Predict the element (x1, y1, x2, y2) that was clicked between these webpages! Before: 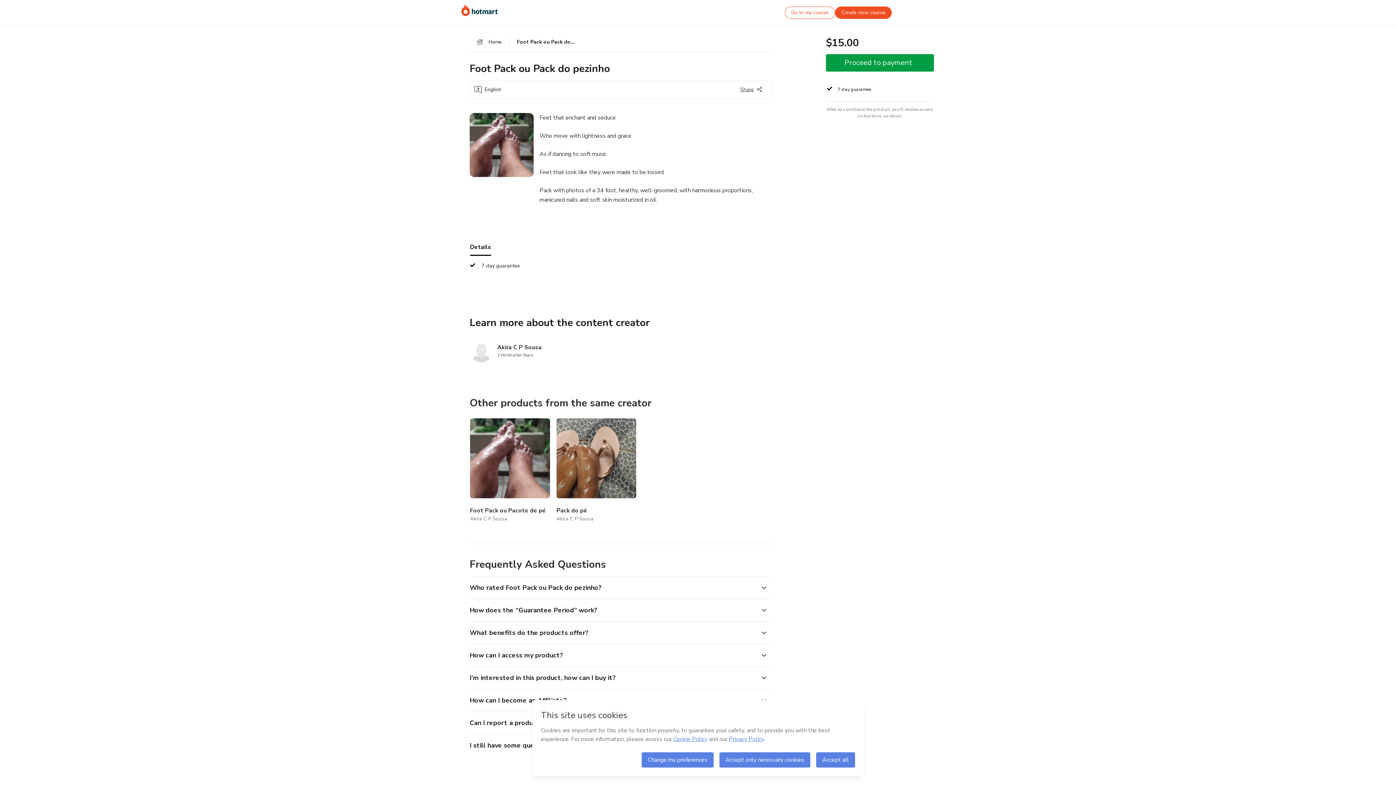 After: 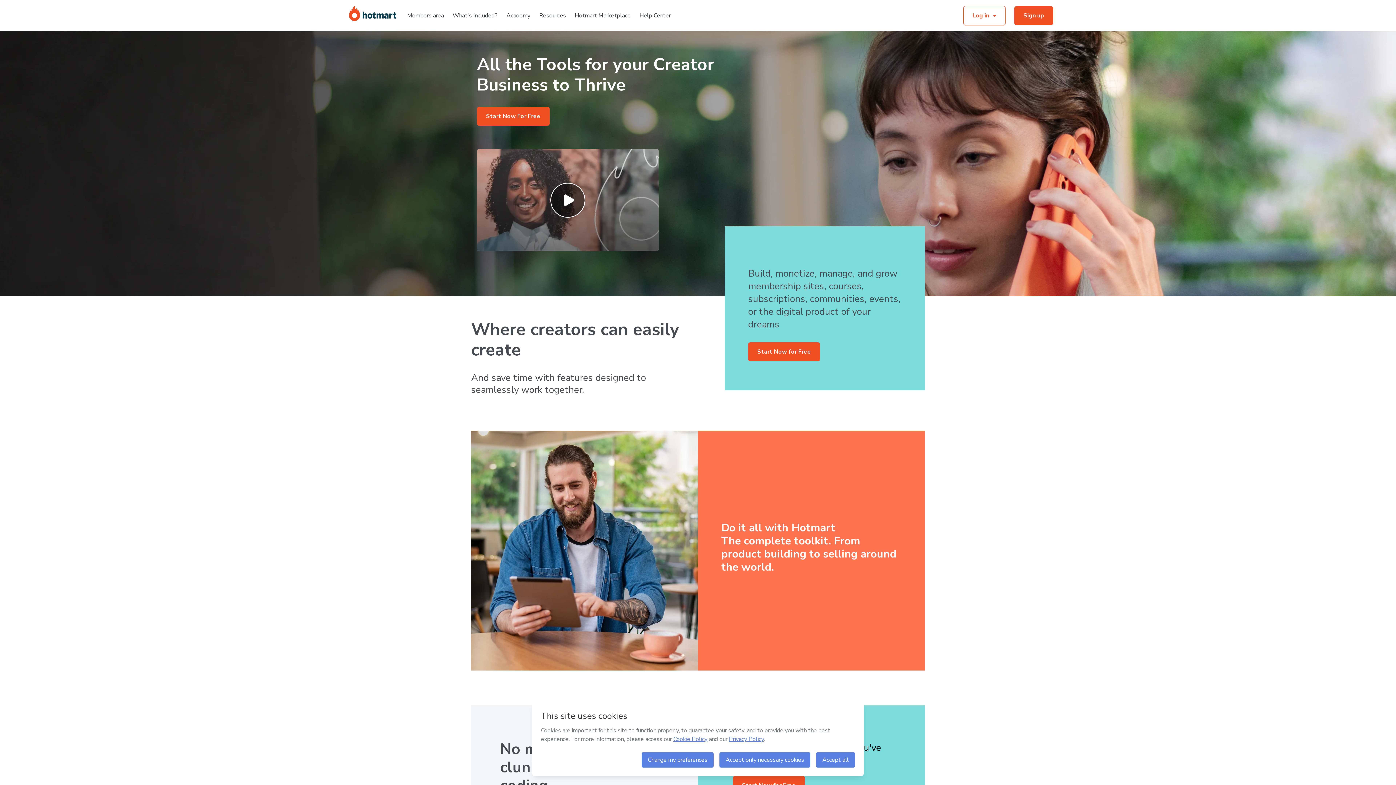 Action: bbox: (835, 6, 892, 18) label: Create new course